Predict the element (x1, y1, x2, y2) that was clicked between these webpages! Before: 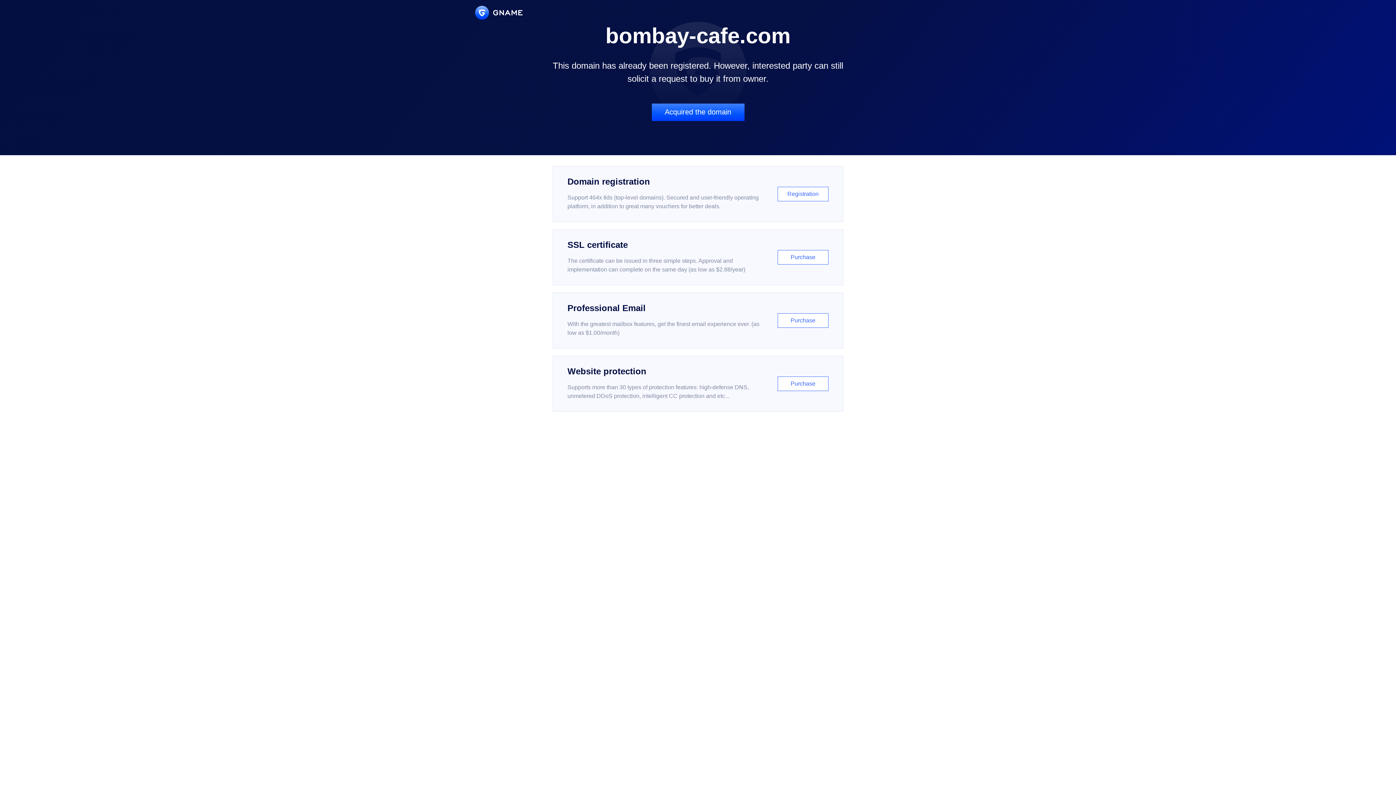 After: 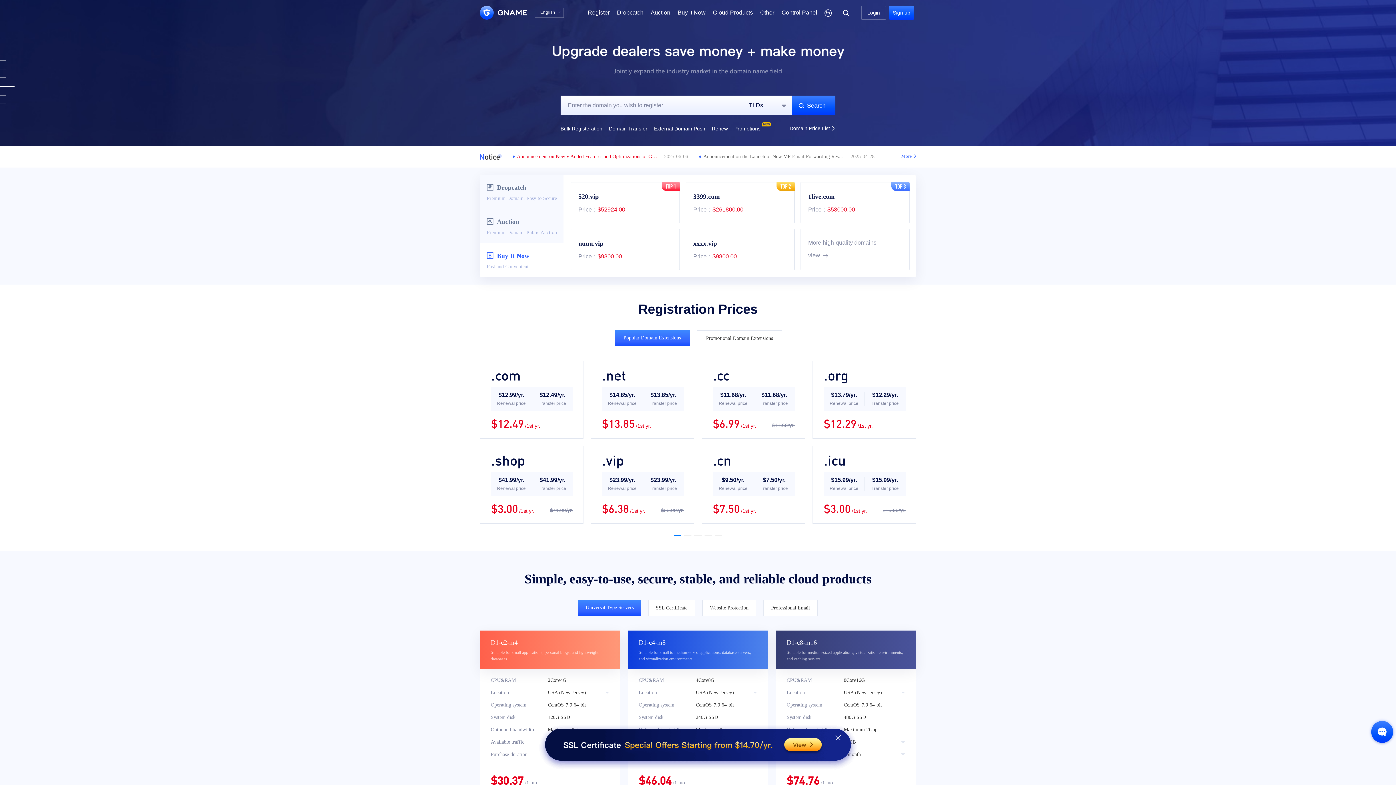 Action: bbox: (475, 5, 522, 19)